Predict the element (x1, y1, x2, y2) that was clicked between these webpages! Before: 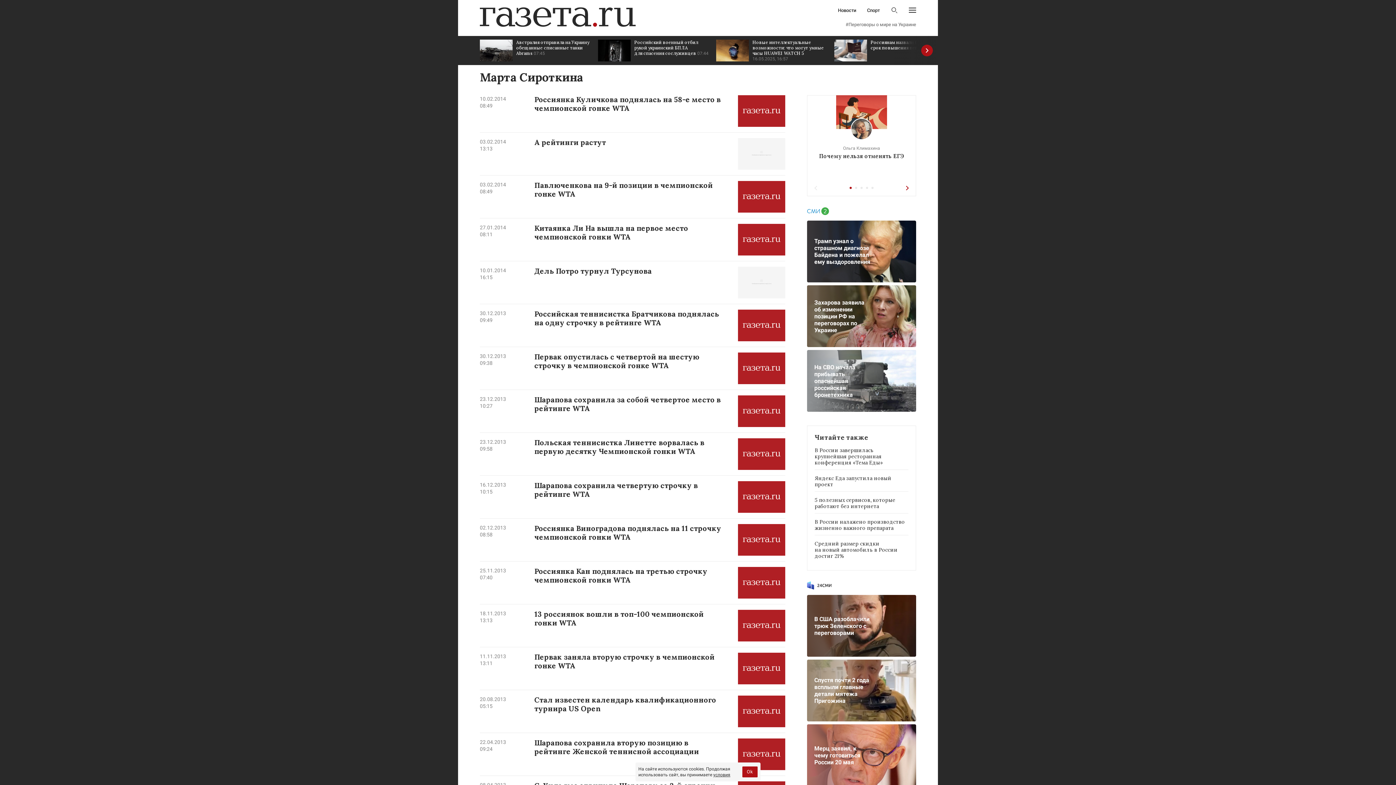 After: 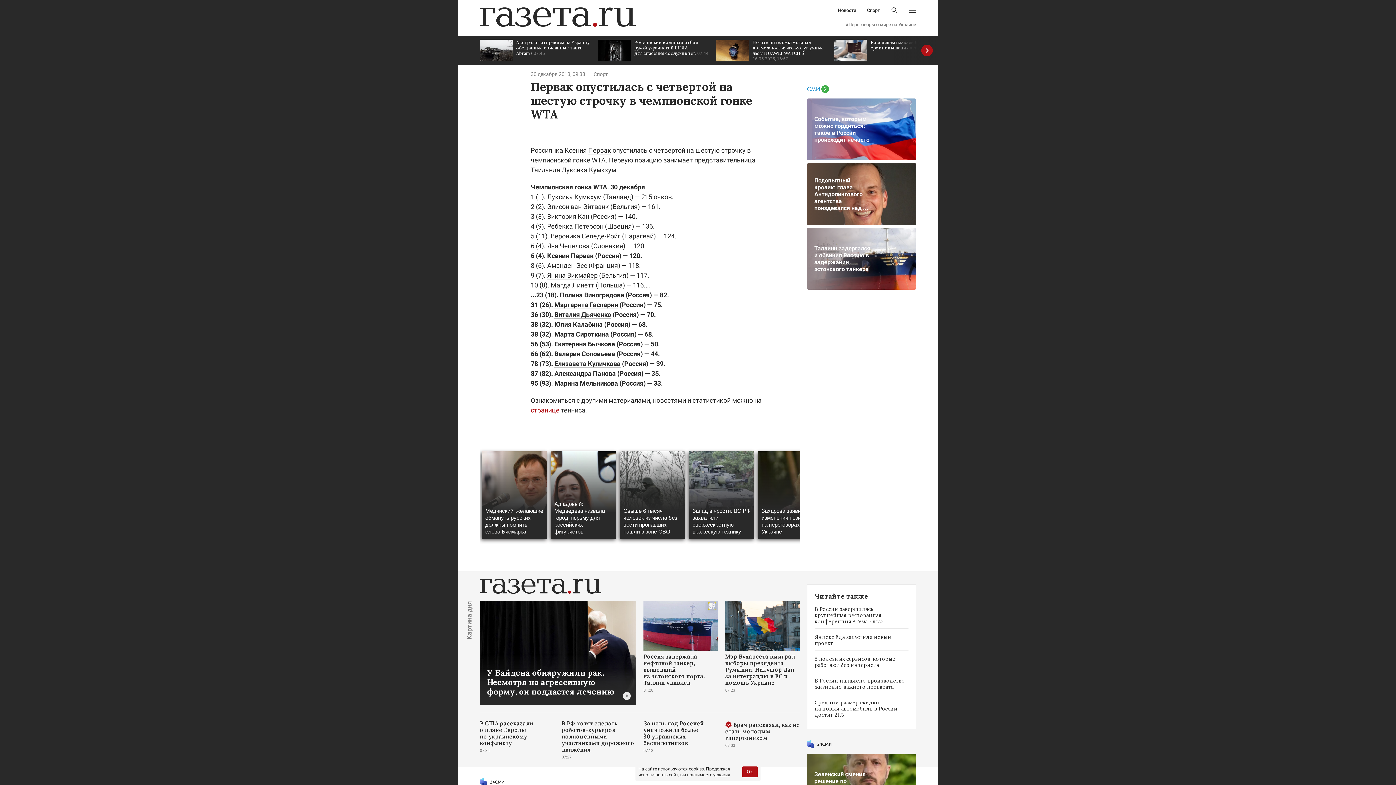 Action: bbox: (738, 352, 785, 384)